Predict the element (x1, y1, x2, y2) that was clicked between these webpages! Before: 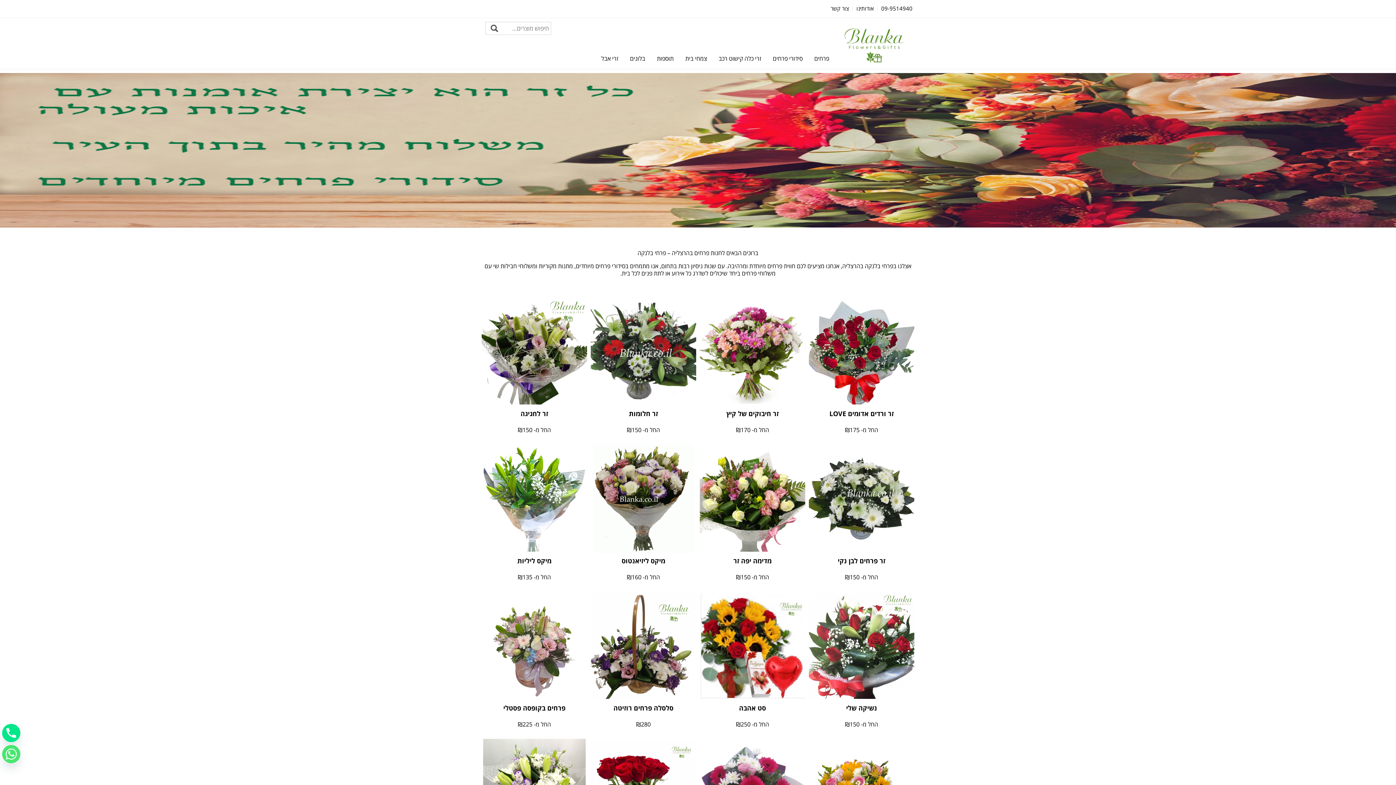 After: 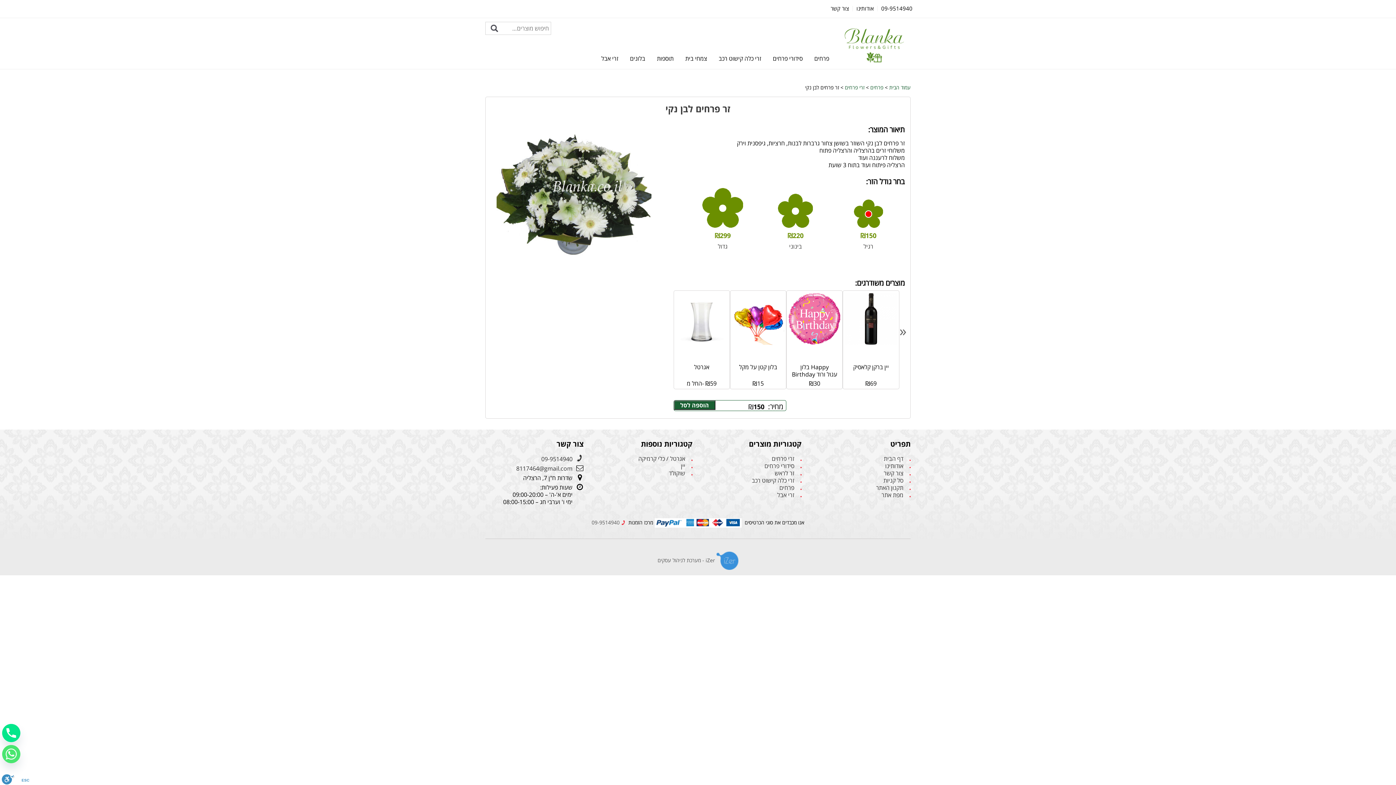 Action: label: זר פרחים לבן נקי bbox: (838, 556, 885, 565)